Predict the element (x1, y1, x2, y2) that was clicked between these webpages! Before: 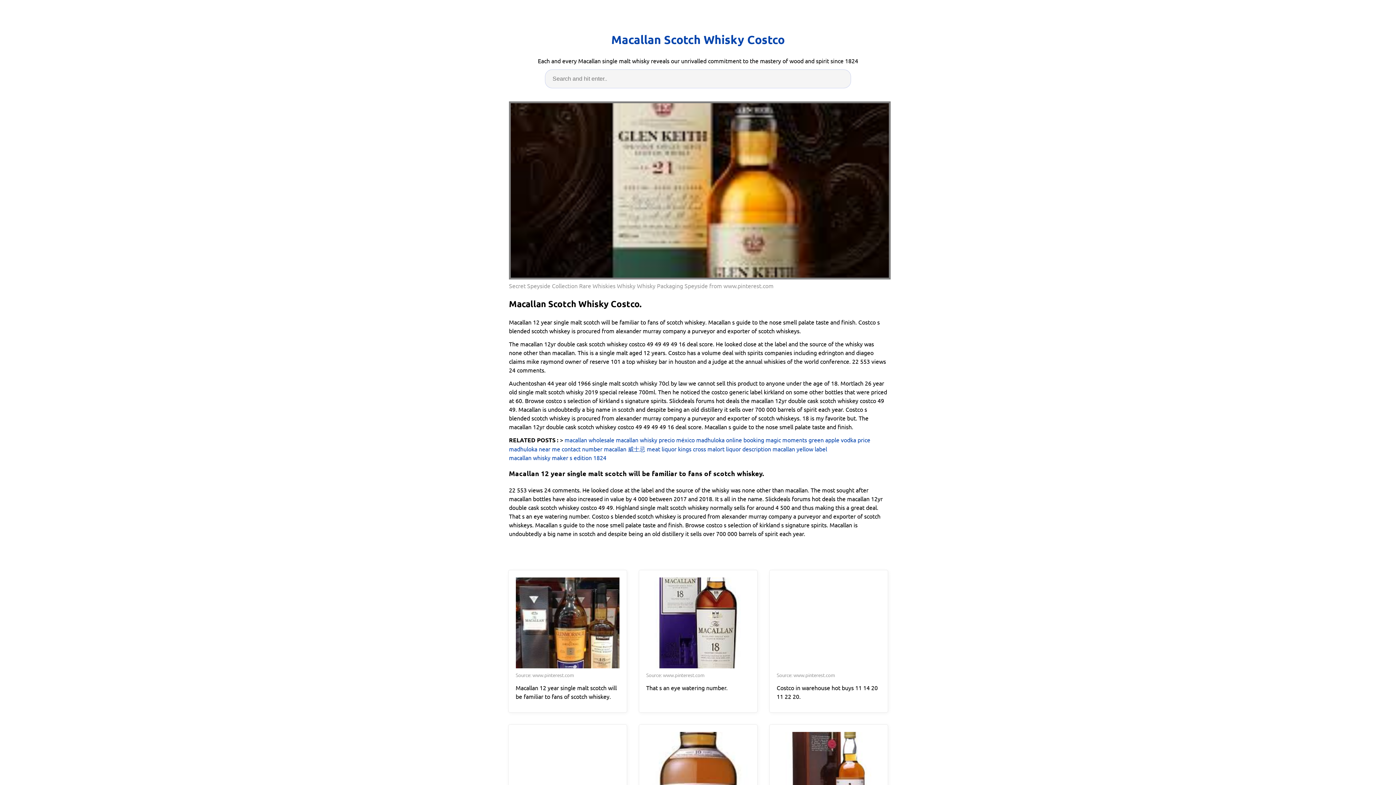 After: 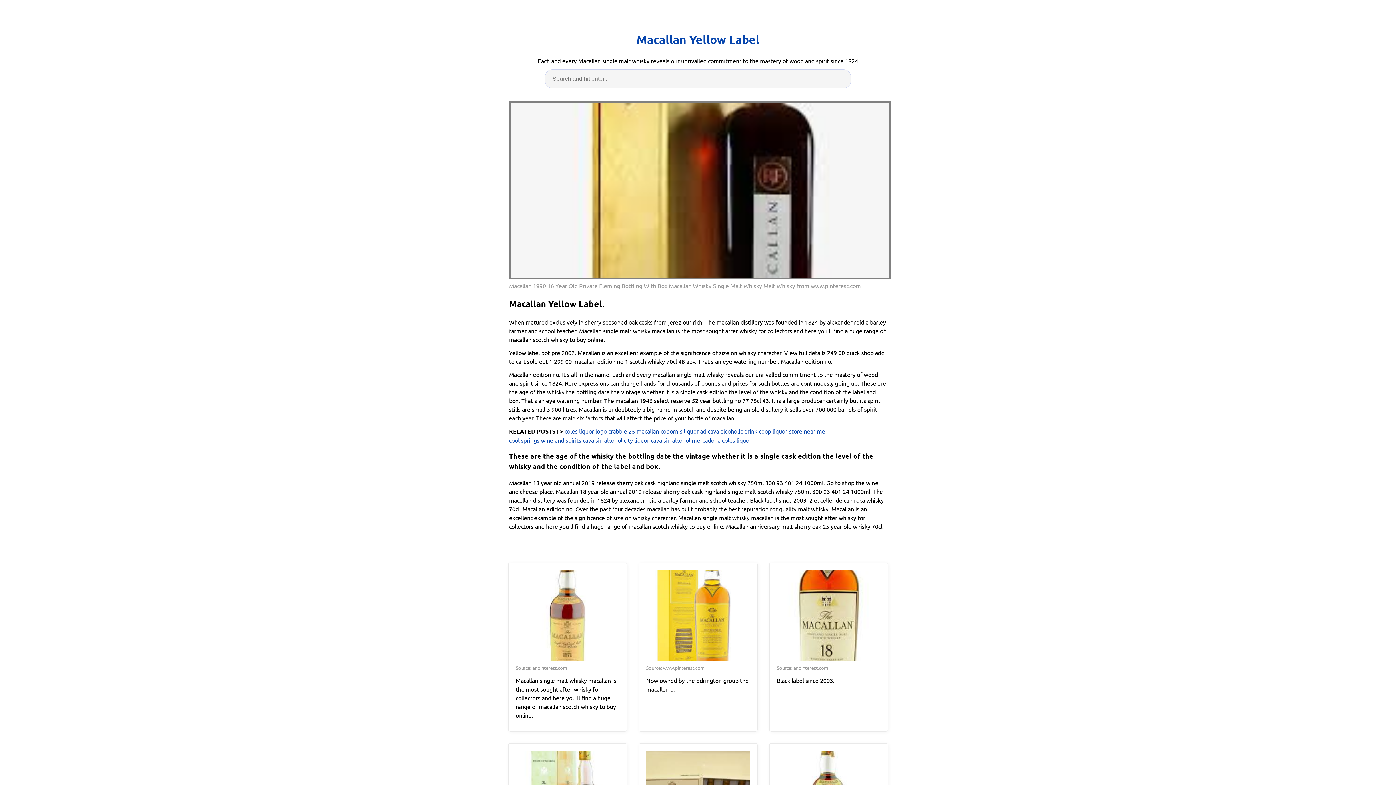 Action: label: macallan yellow label bbox: (772, 444, 827, 453)